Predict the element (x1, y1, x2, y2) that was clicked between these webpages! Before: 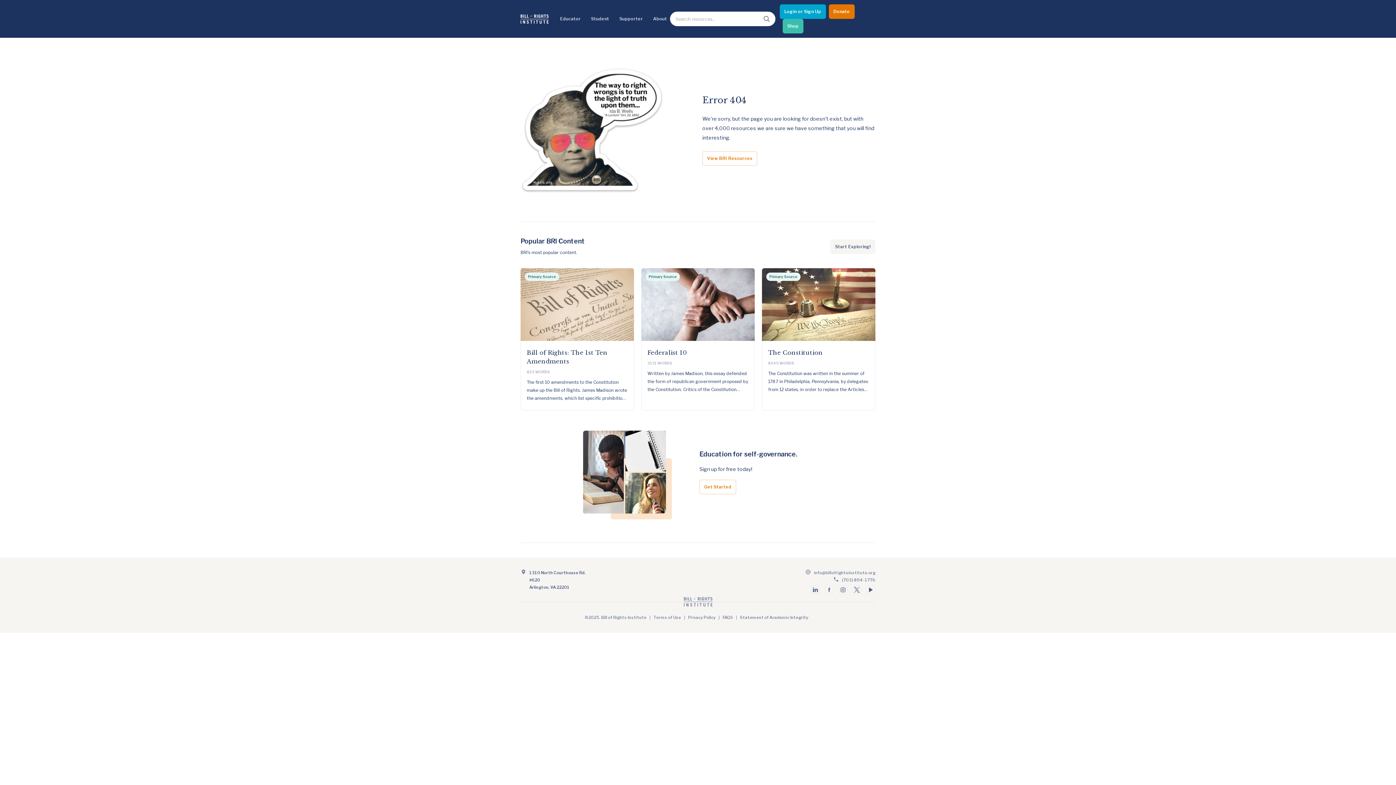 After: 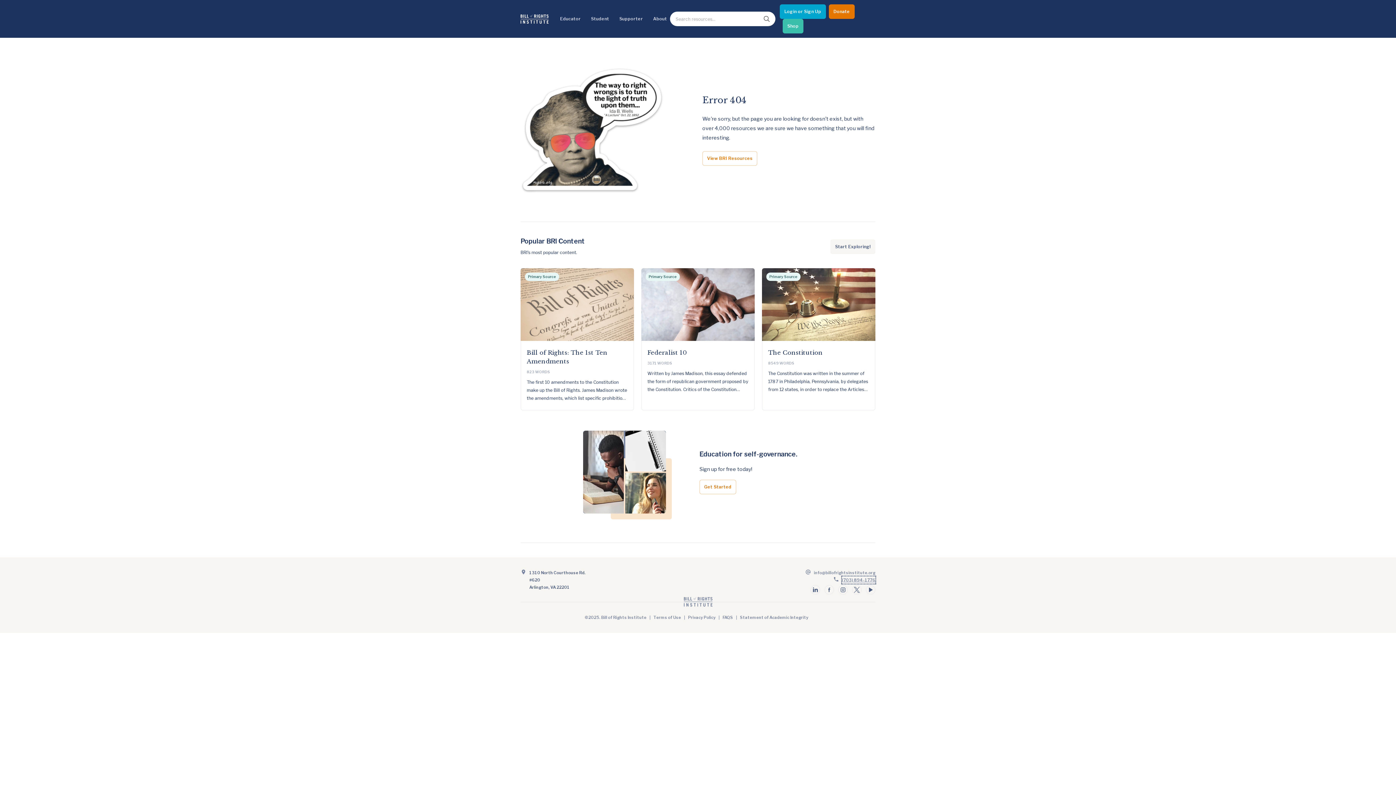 Action: label: (703) 894-1776 bbox: (842, 576, 875, 583)